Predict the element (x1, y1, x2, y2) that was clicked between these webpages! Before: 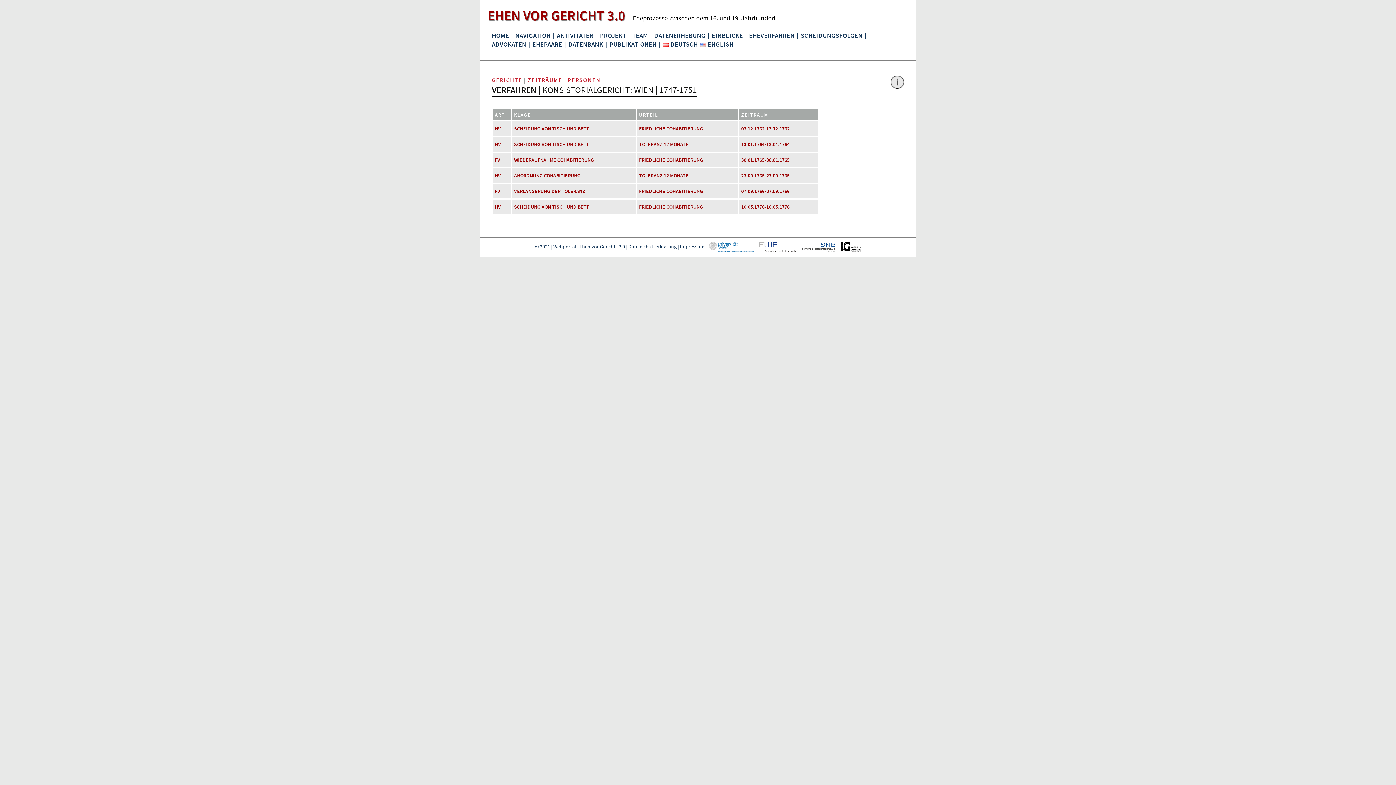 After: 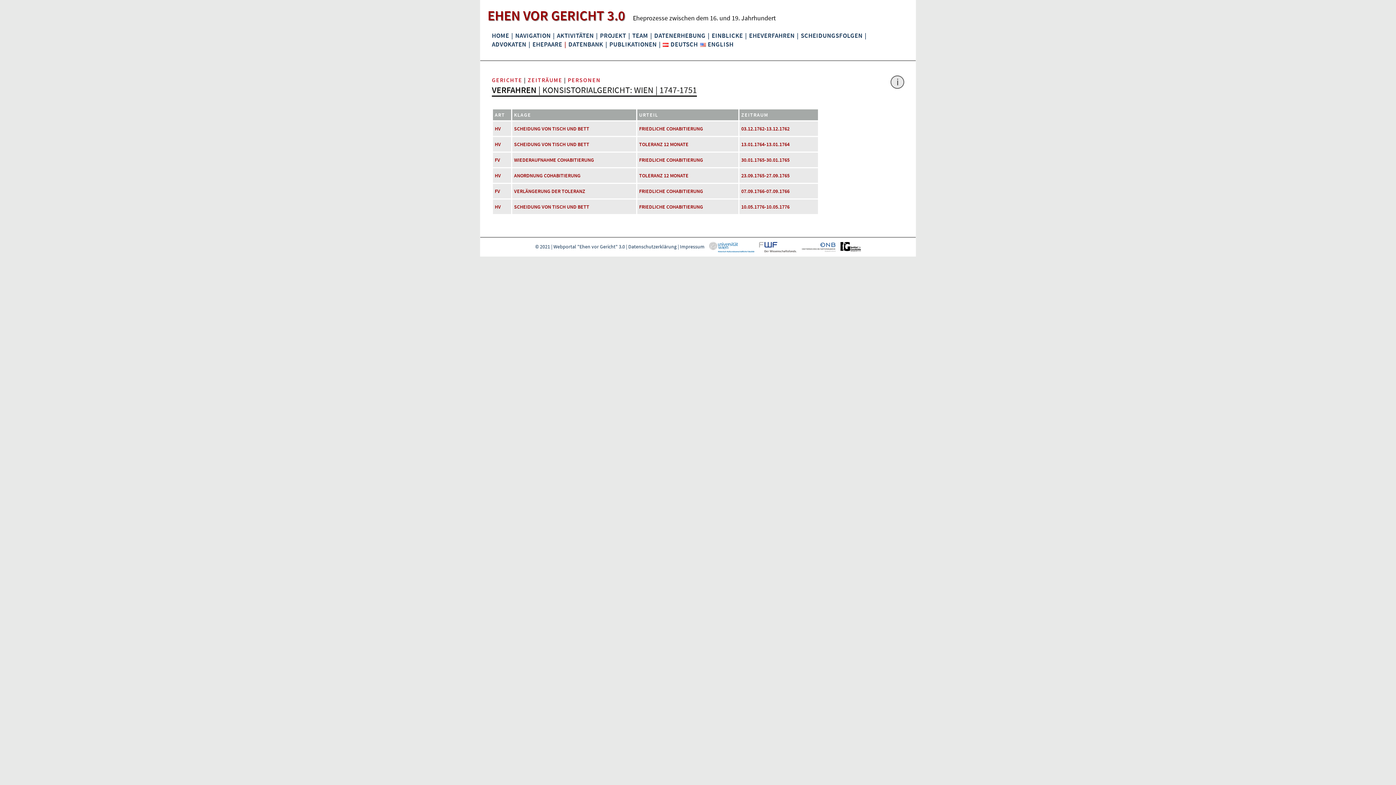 Action: label: | bbox: (564, 40, 567, 48)